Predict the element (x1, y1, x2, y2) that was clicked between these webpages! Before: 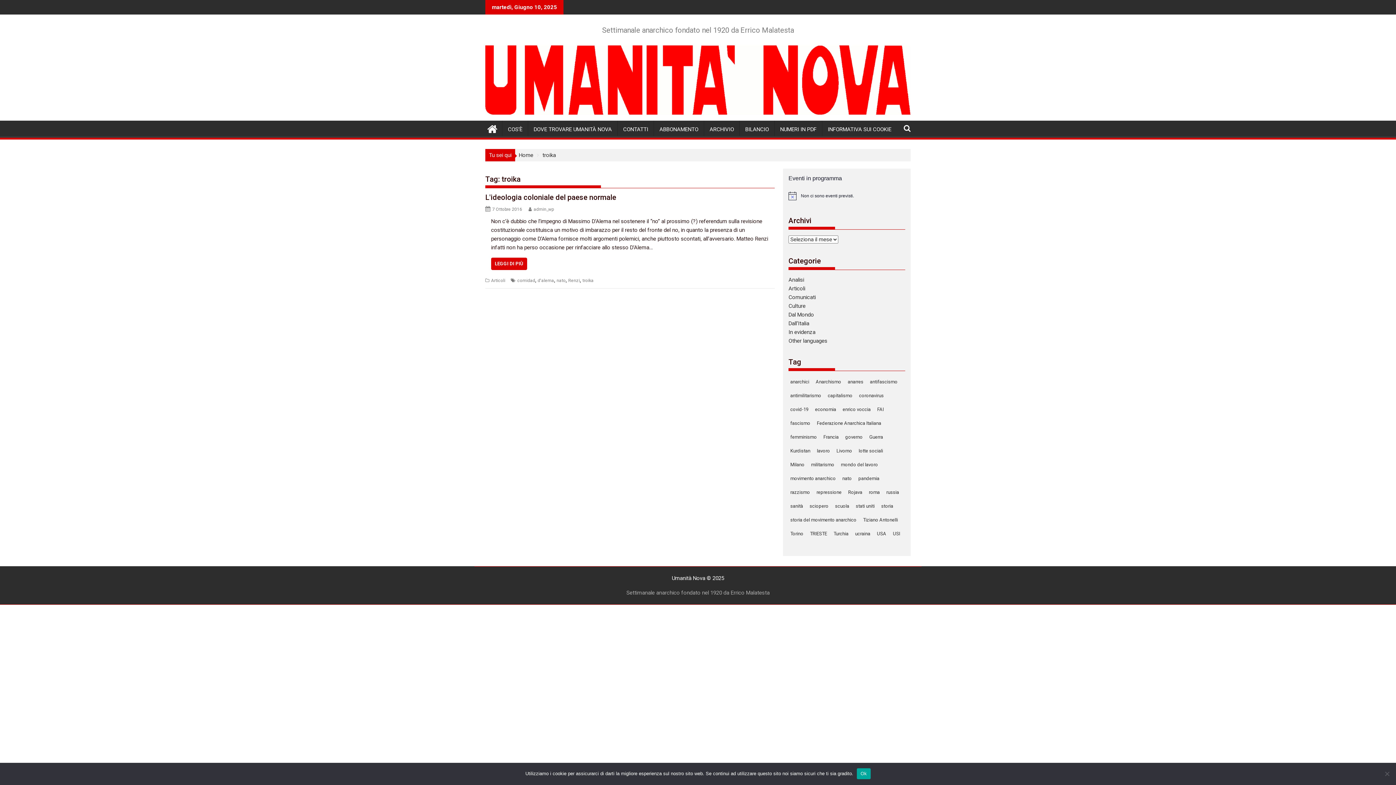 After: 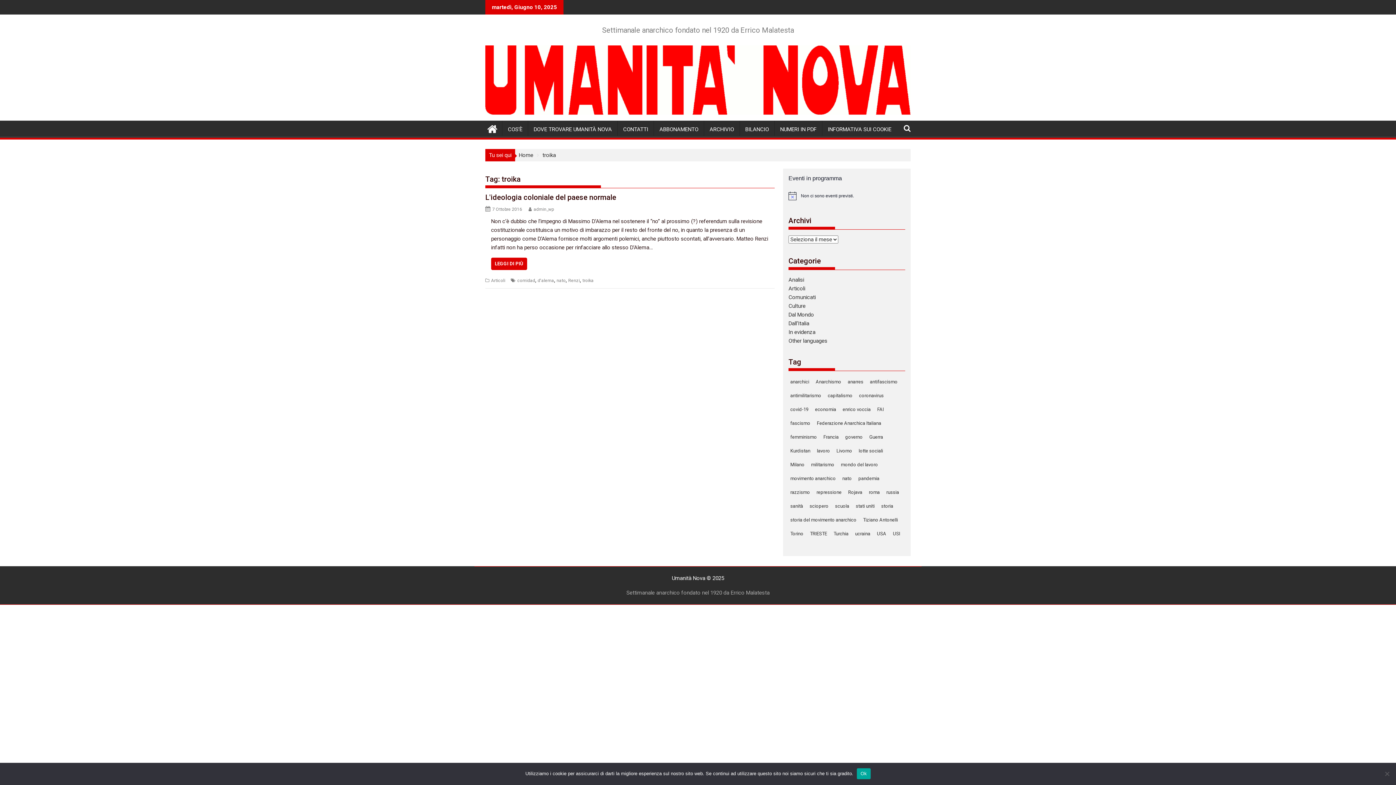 Action: label: troika bbox: (582, 278, 593, 283)